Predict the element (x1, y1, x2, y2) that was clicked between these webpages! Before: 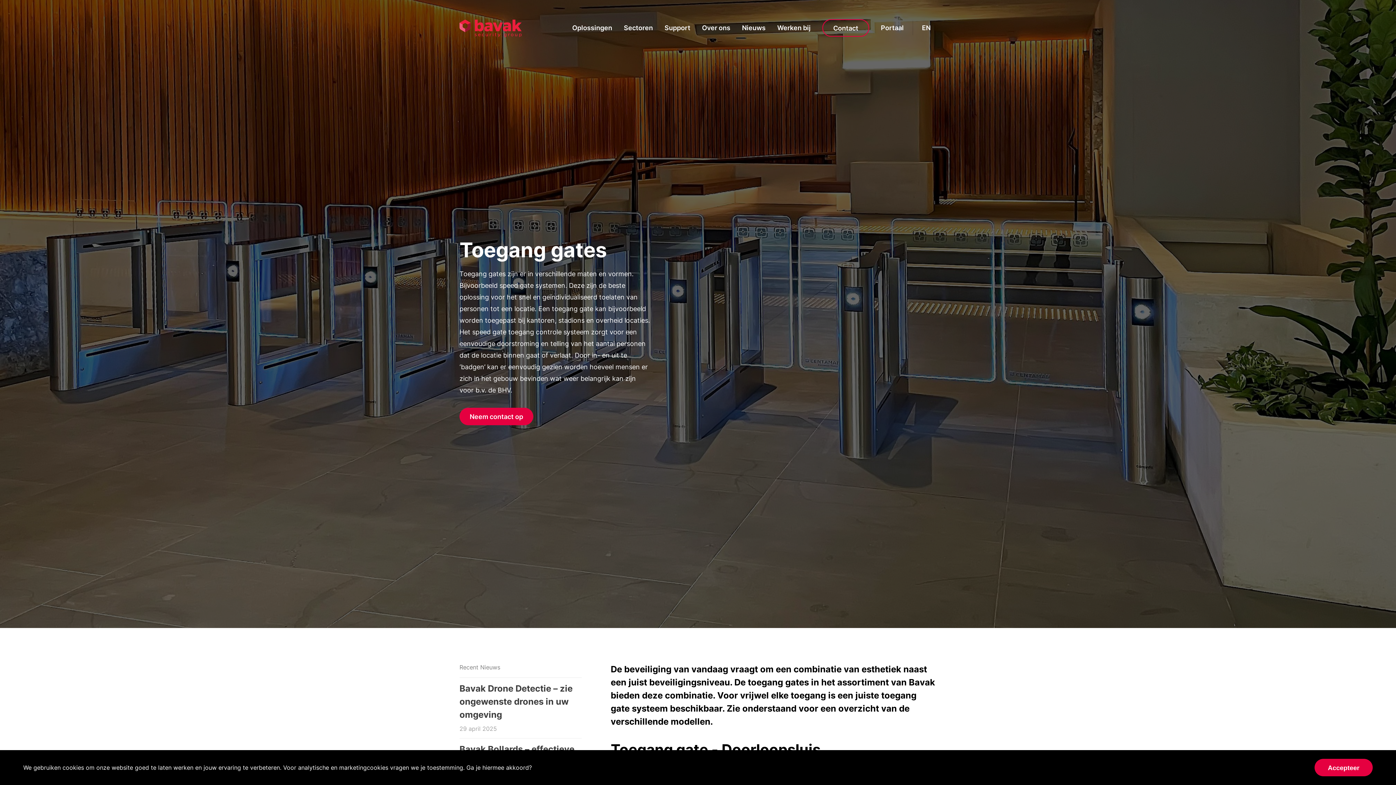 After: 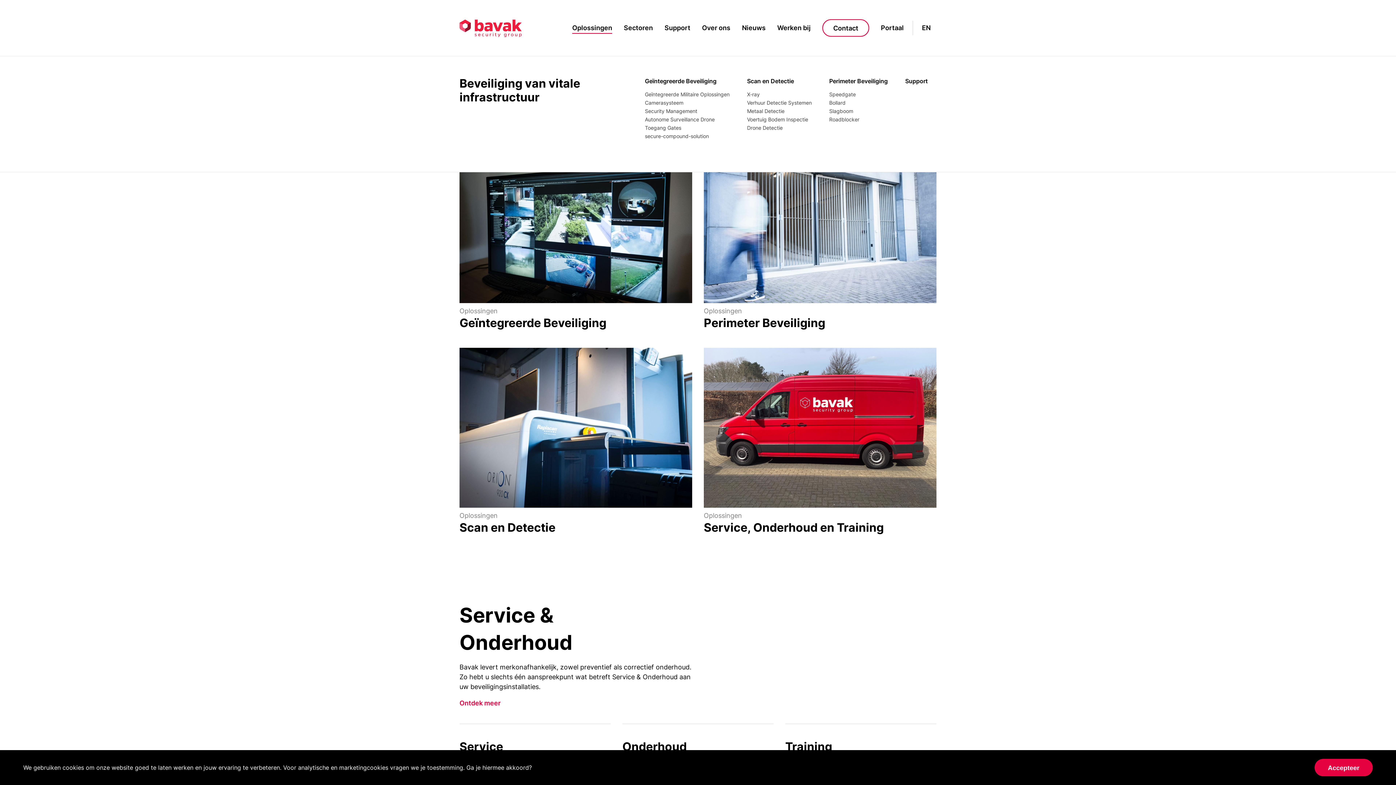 Action: bbox: (572, 22, 612, 33) label: Oplossingen